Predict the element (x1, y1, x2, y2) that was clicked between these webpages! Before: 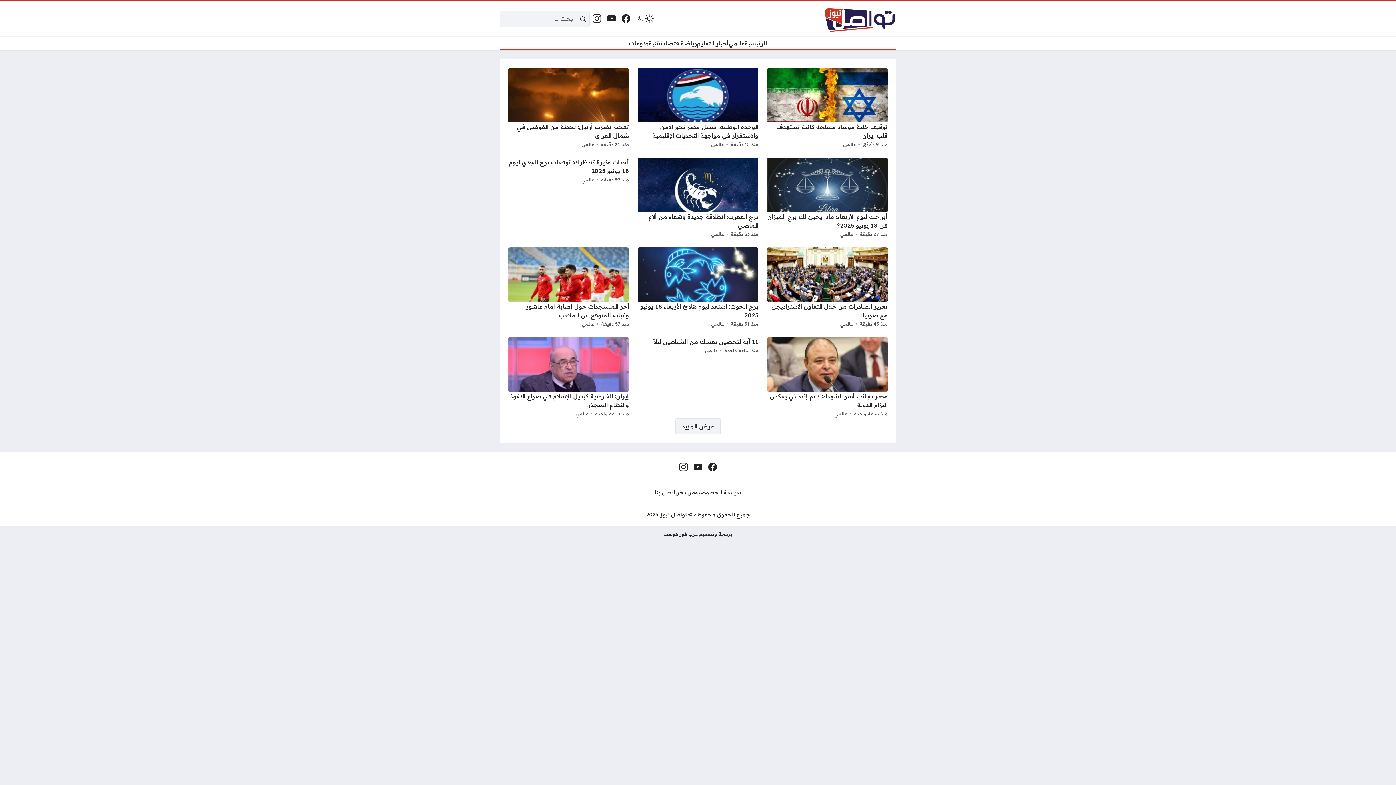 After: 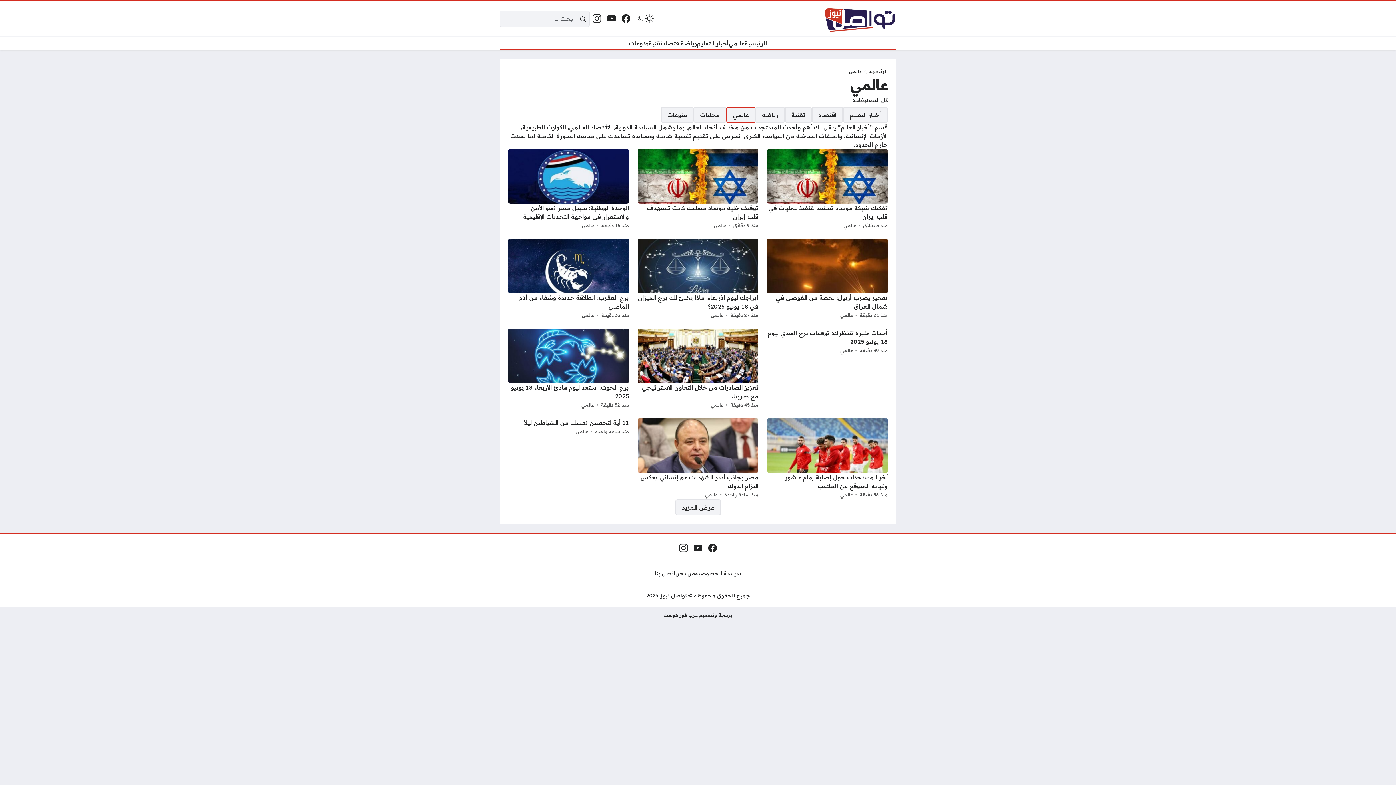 Action: label: عالمي bbox: (705, 346, 717, 355)